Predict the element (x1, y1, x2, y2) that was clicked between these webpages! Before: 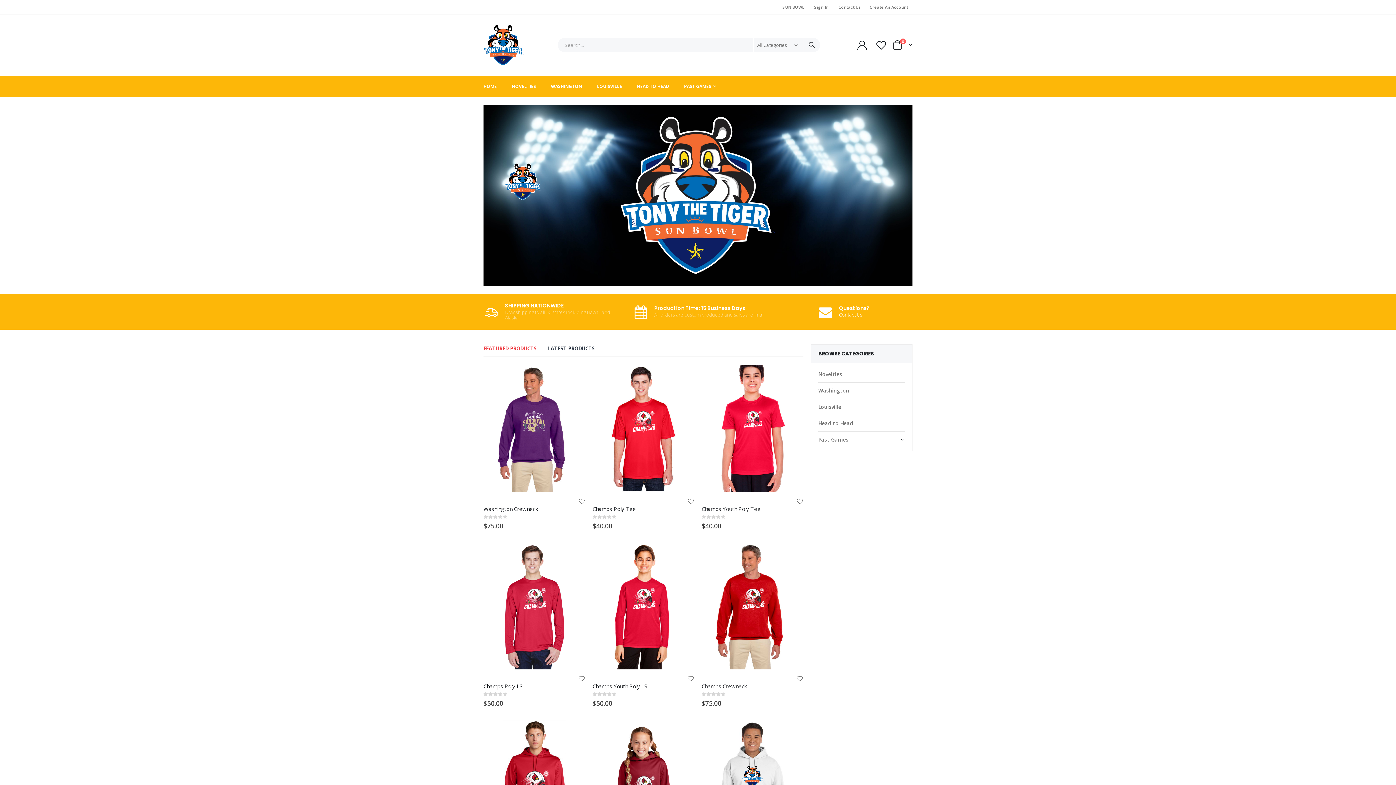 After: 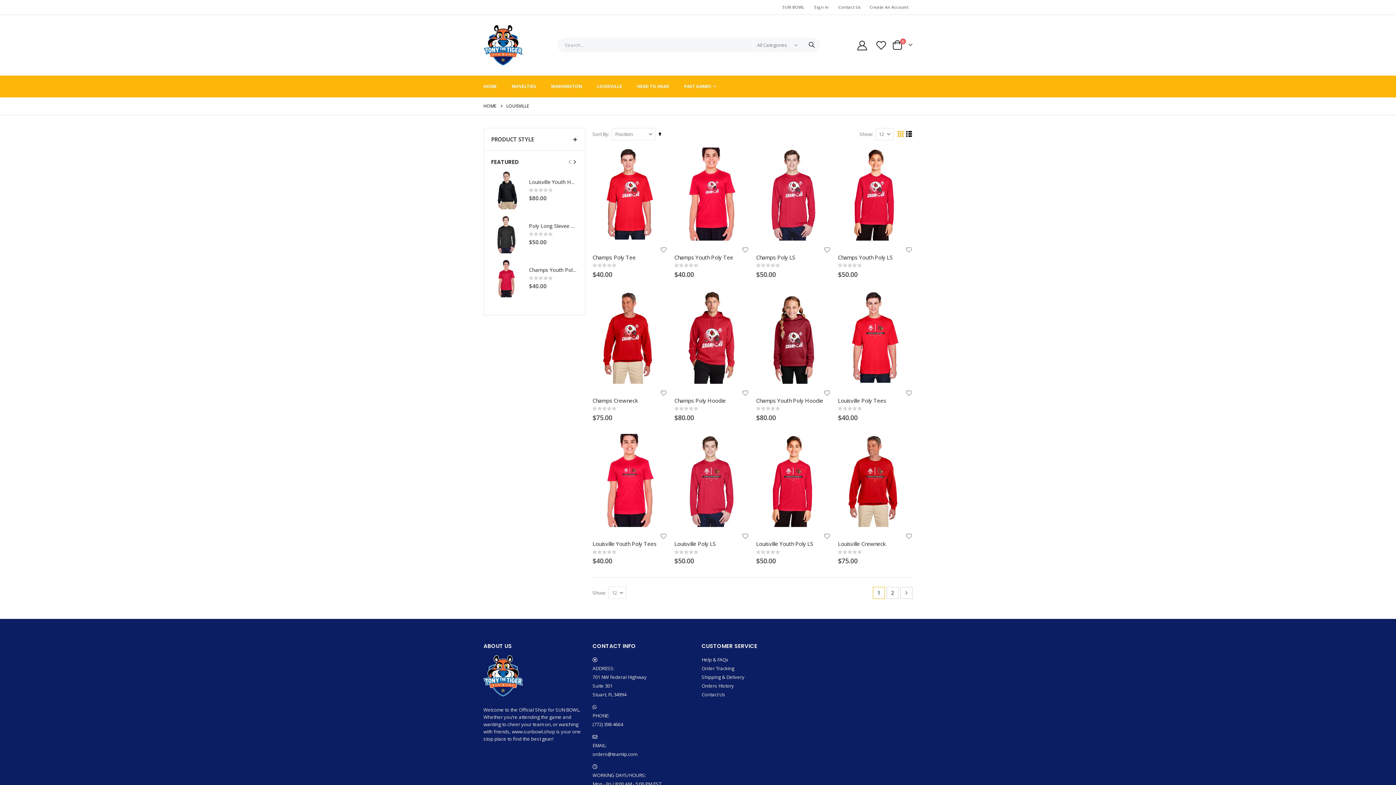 Action: bbox: (589, 75, 629, 97) label: LOUISVILLE